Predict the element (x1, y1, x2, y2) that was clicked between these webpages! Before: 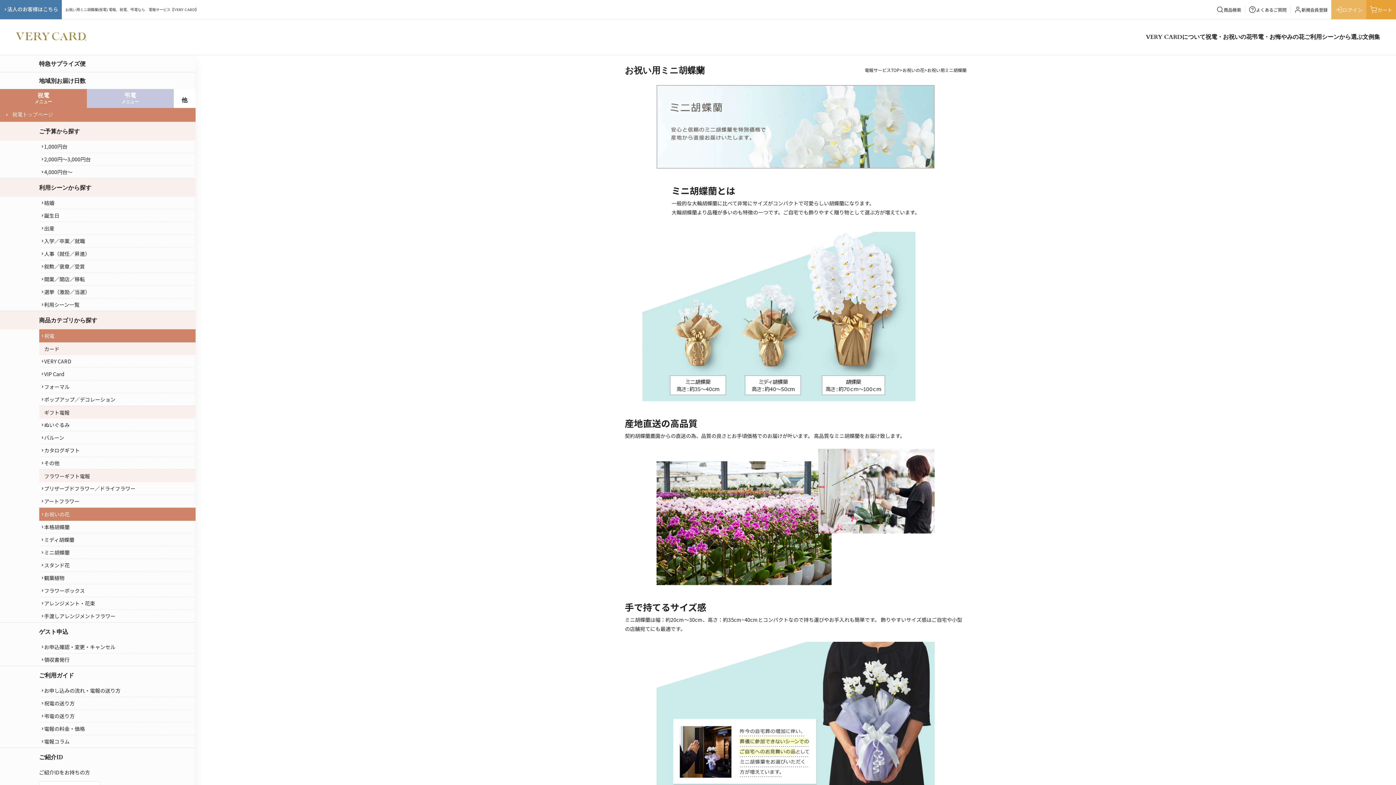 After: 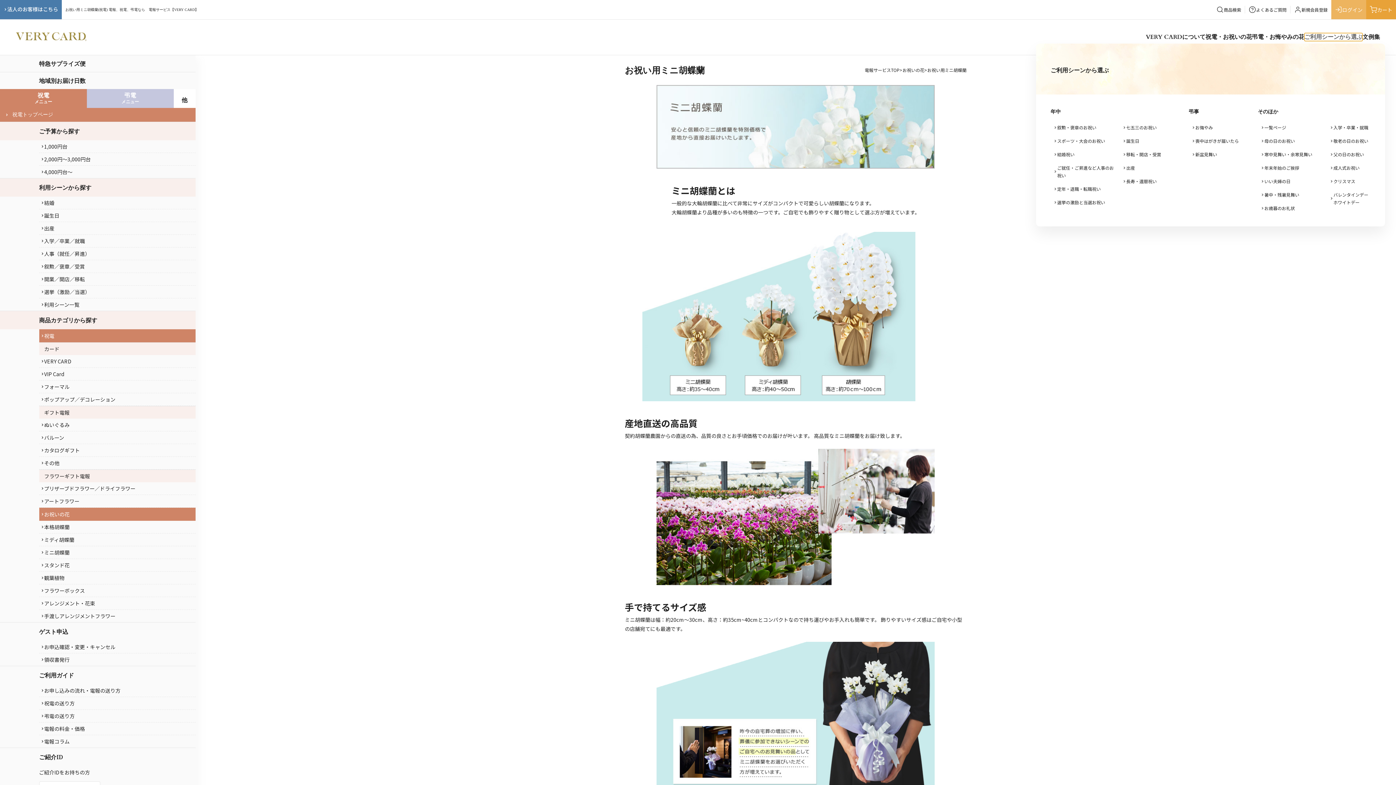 Action: bbox: (1304, 32, 1362, 40) label: ご利用シーンから選ぶ